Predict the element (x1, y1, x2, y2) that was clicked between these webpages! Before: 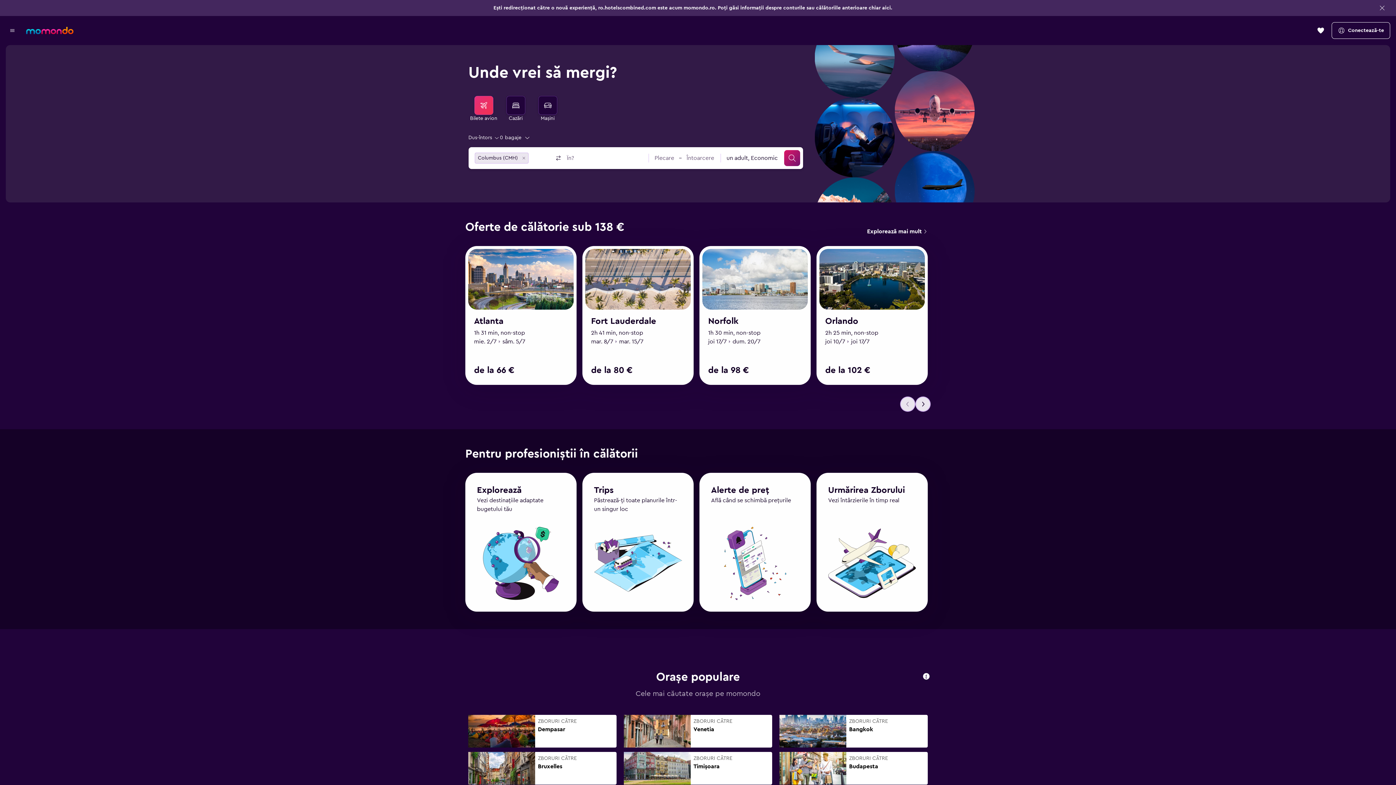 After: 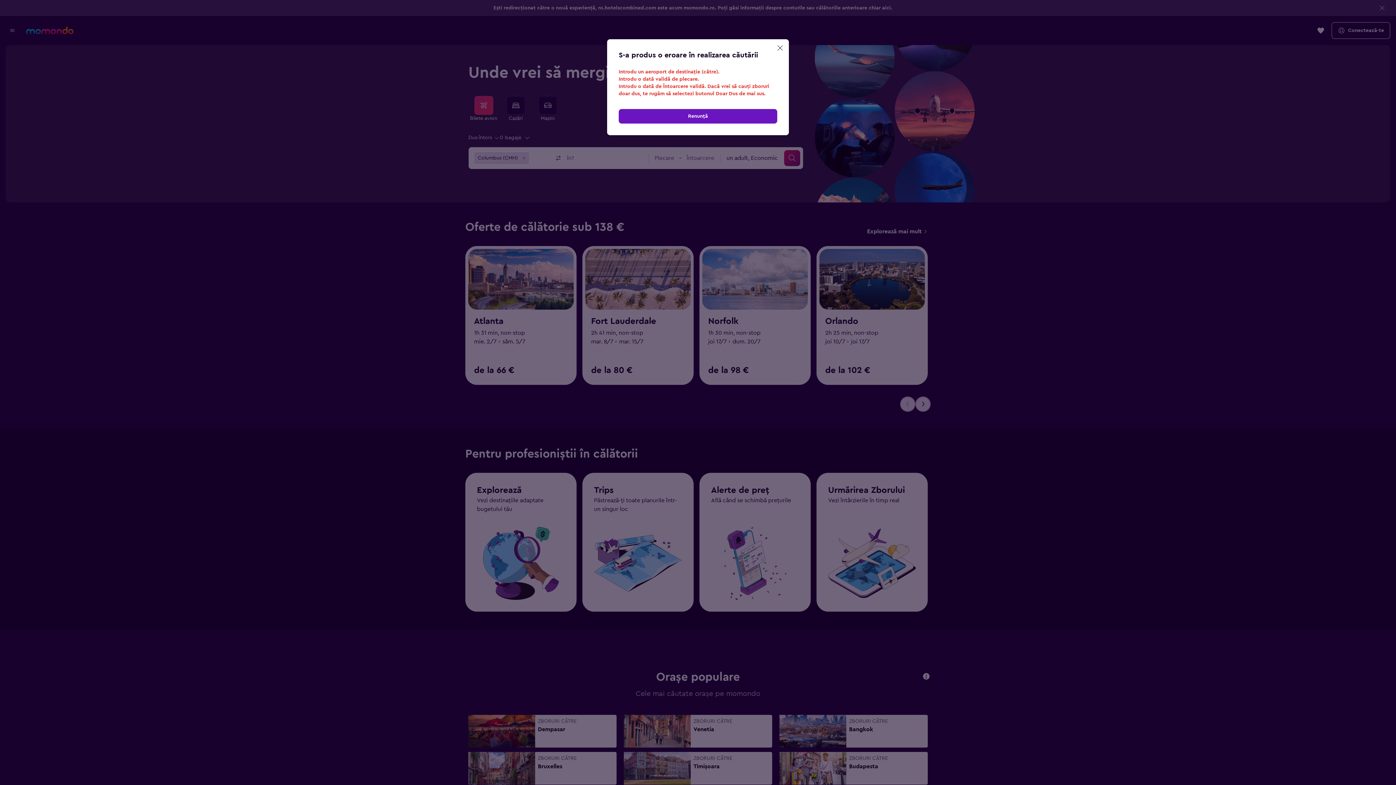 Action: bbox: (784, 150, 800, 166) label: Caută